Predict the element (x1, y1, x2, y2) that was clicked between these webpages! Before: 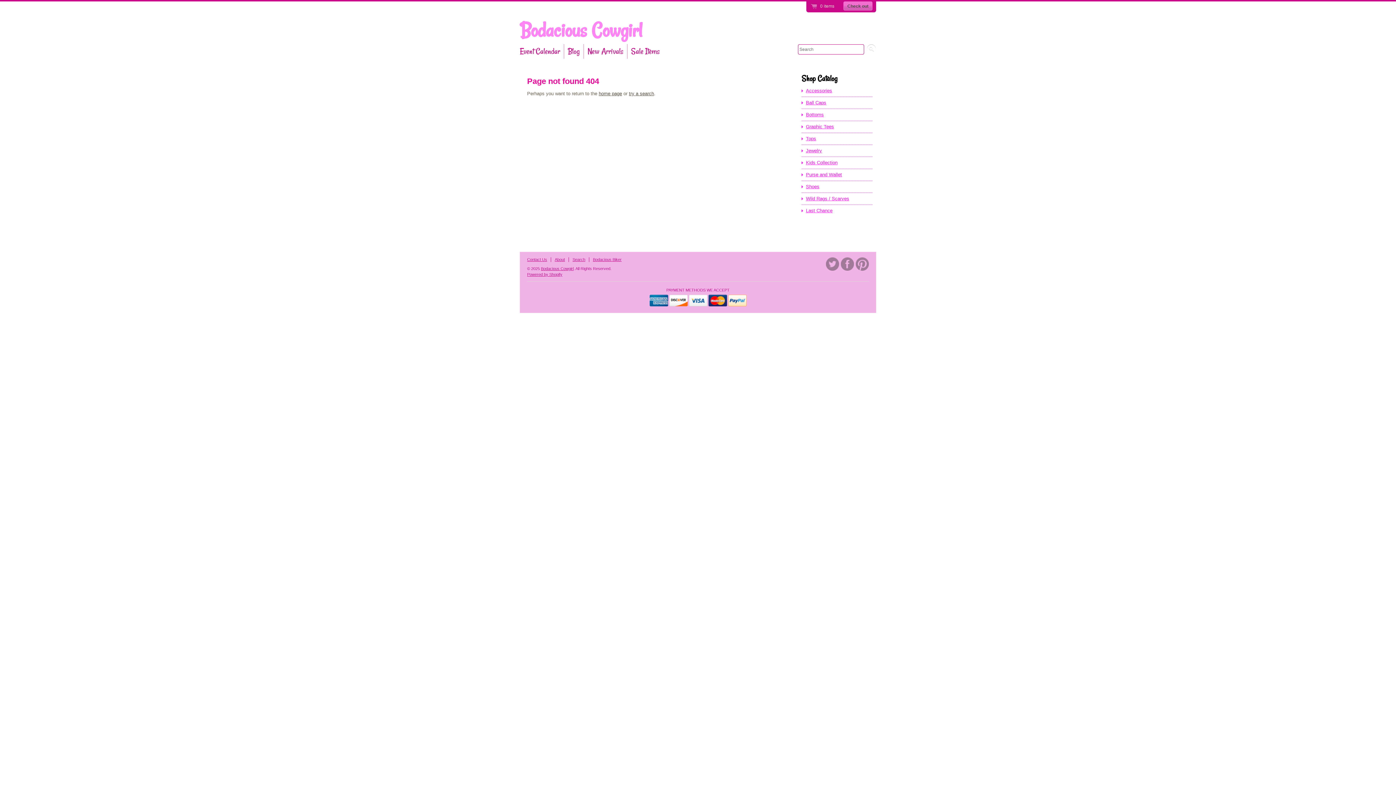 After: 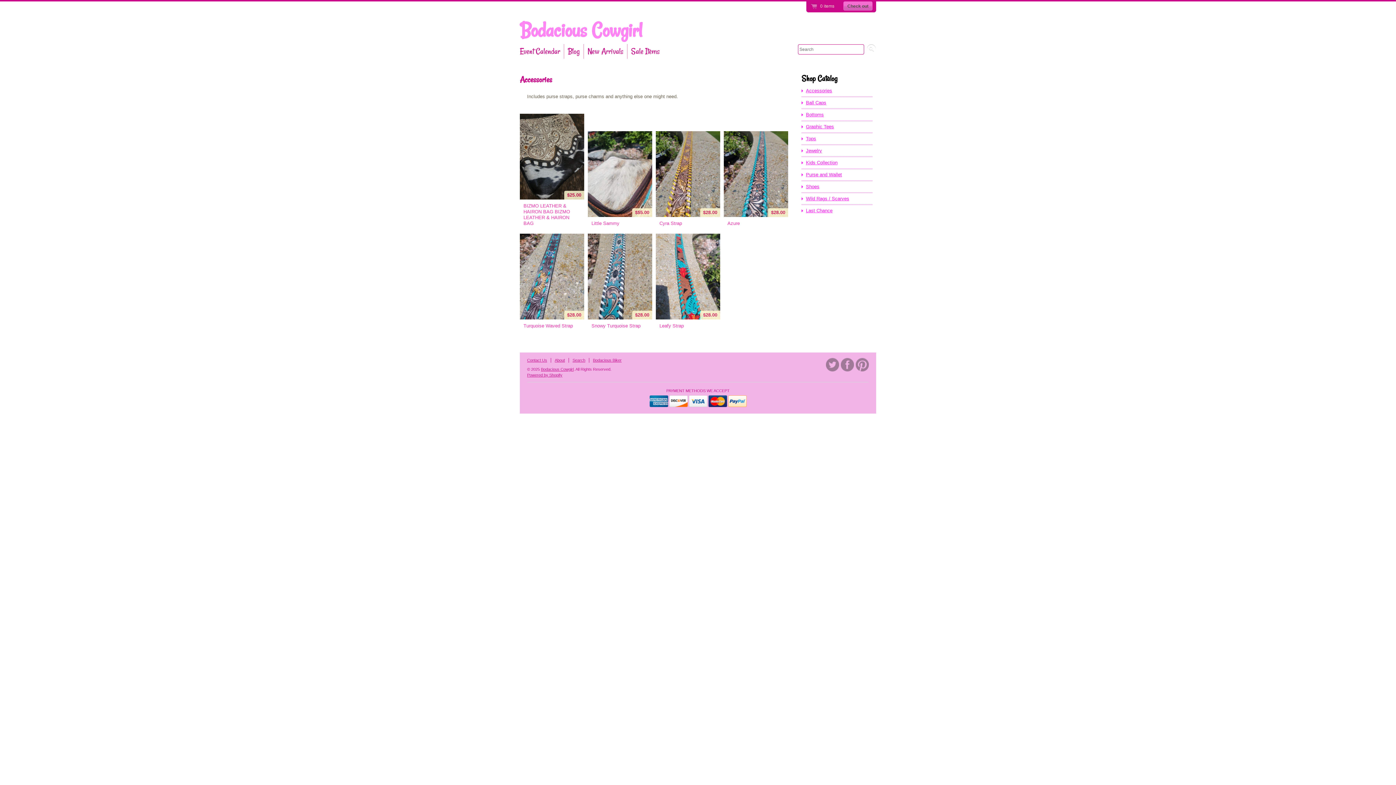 Action: bbox: (806, 88, 872, 93) label: Accessories